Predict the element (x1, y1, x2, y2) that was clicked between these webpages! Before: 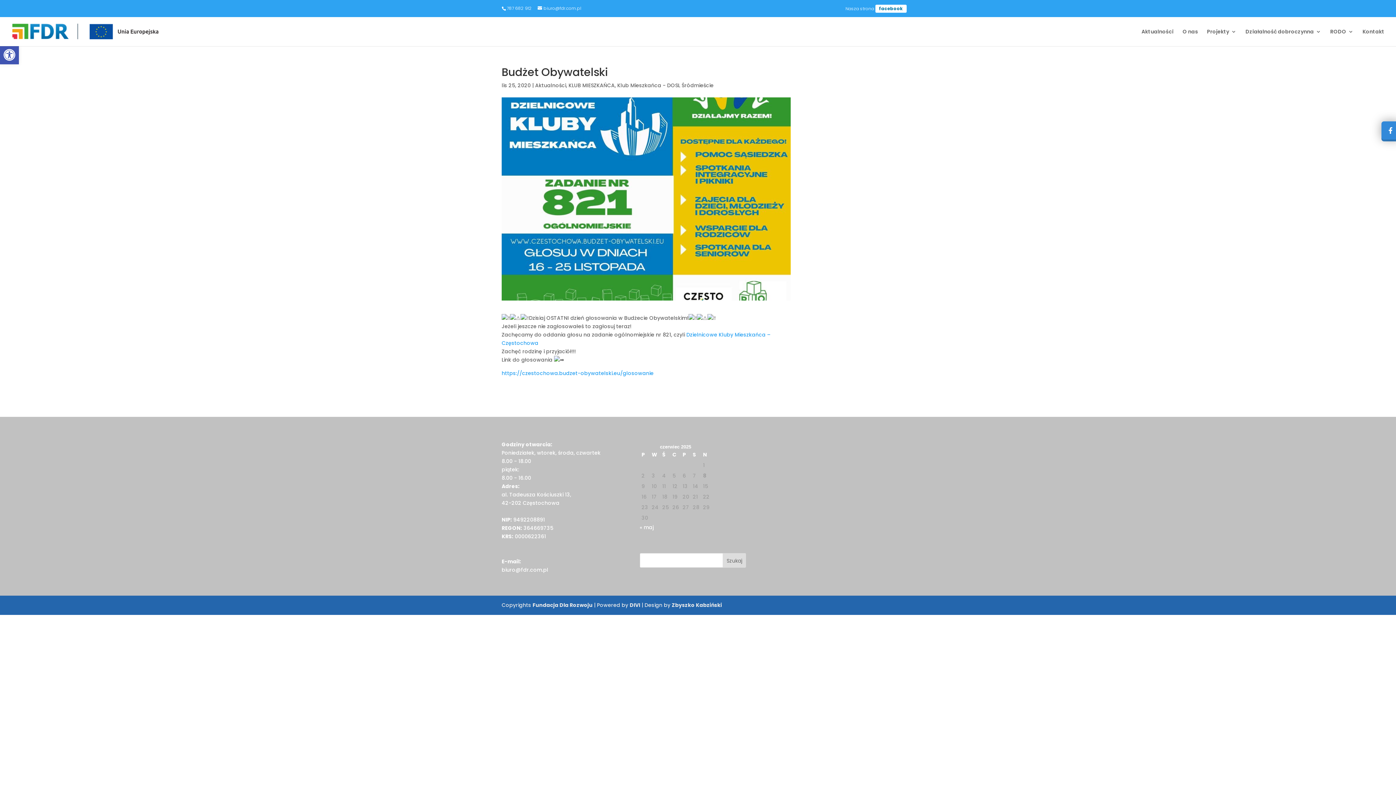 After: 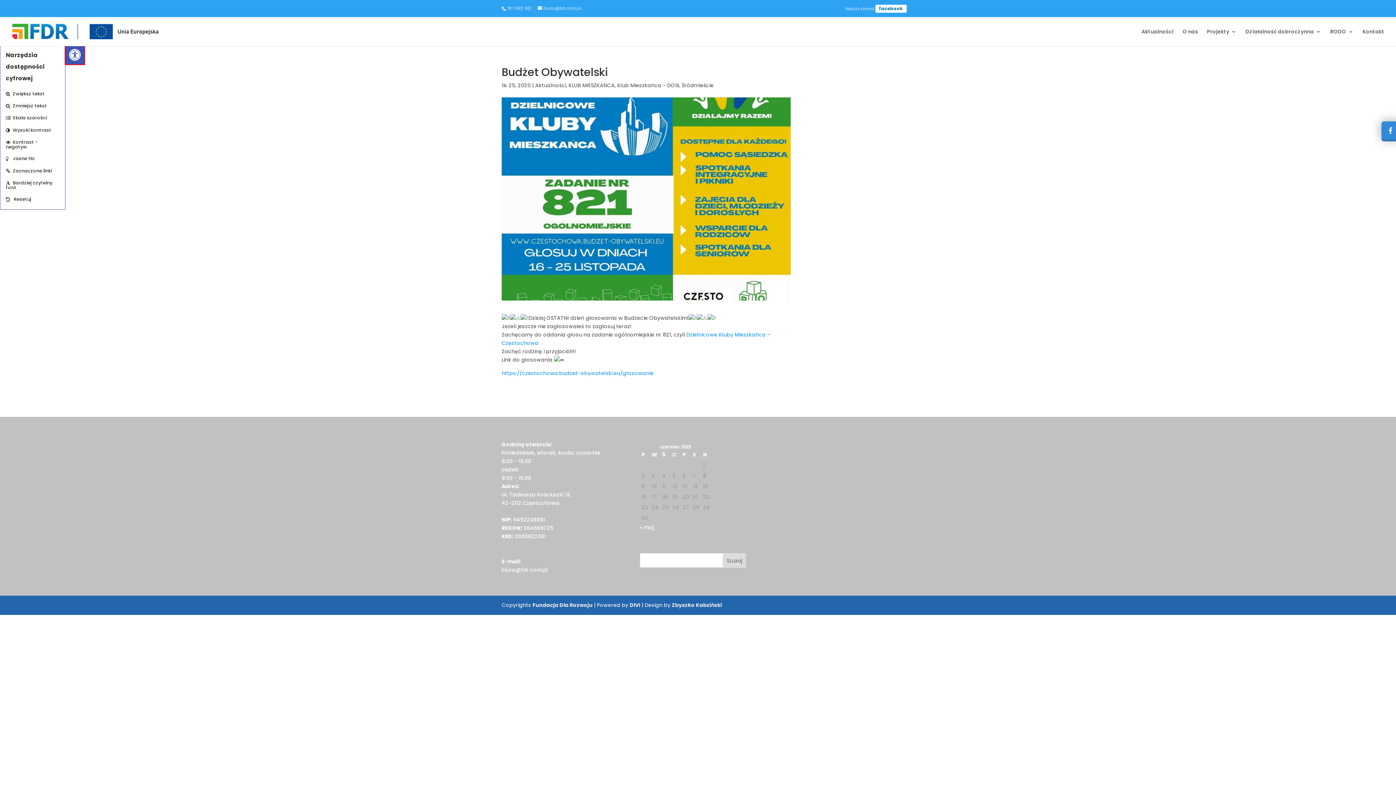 Action: label: Otwórz pasek narzędzi bbox: (0, 45, 18, 64)